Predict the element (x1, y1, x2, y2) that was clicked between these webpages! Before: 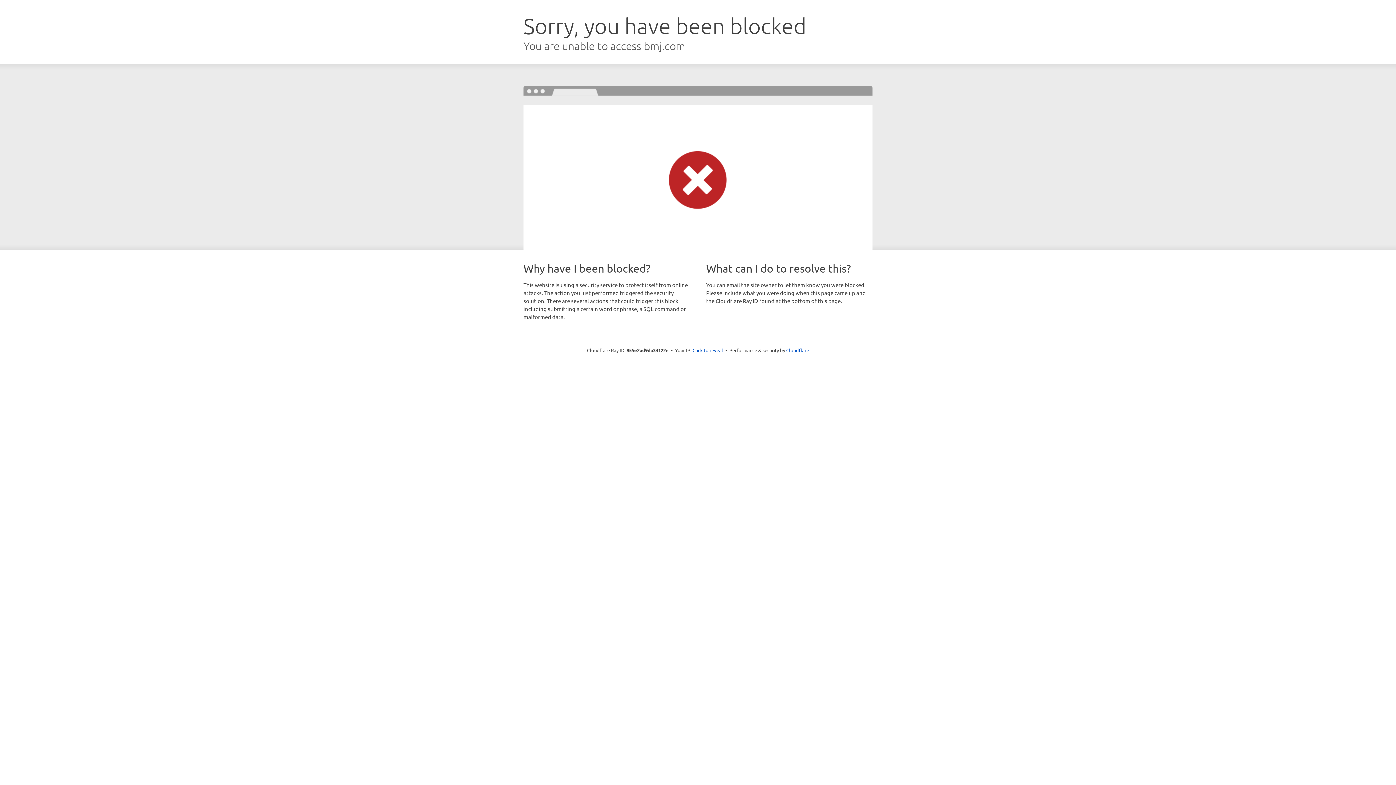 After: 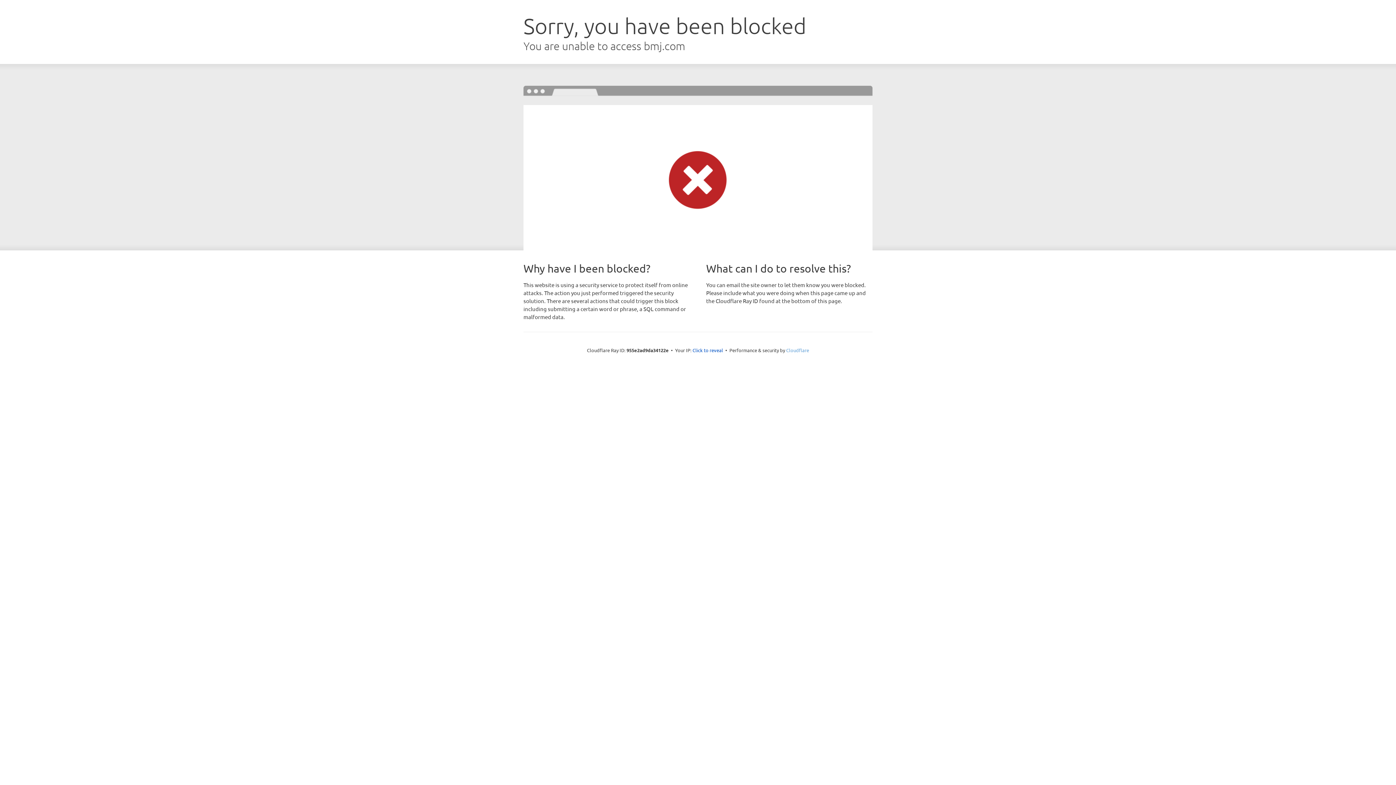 Action: label: Cloudflare bbox: (786, 347, 809, 353)